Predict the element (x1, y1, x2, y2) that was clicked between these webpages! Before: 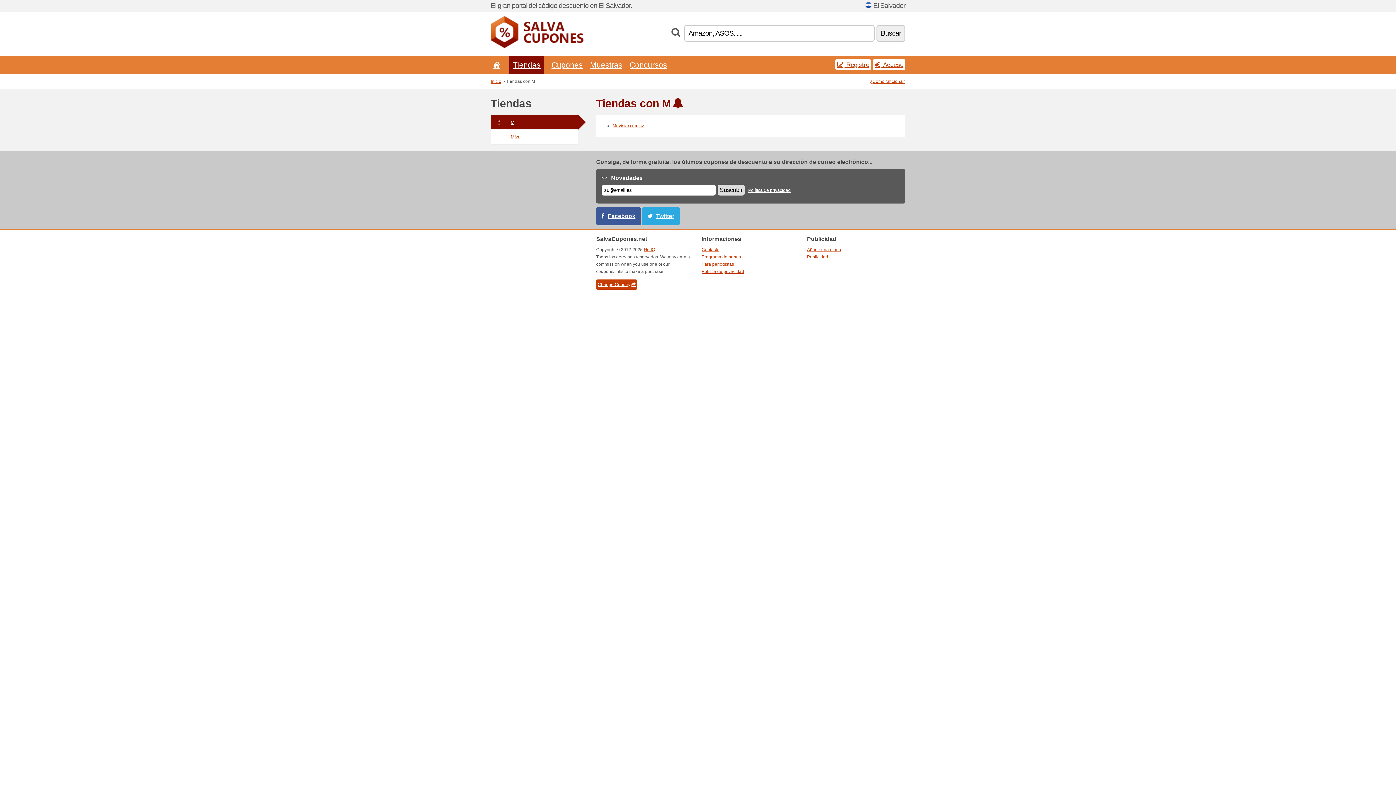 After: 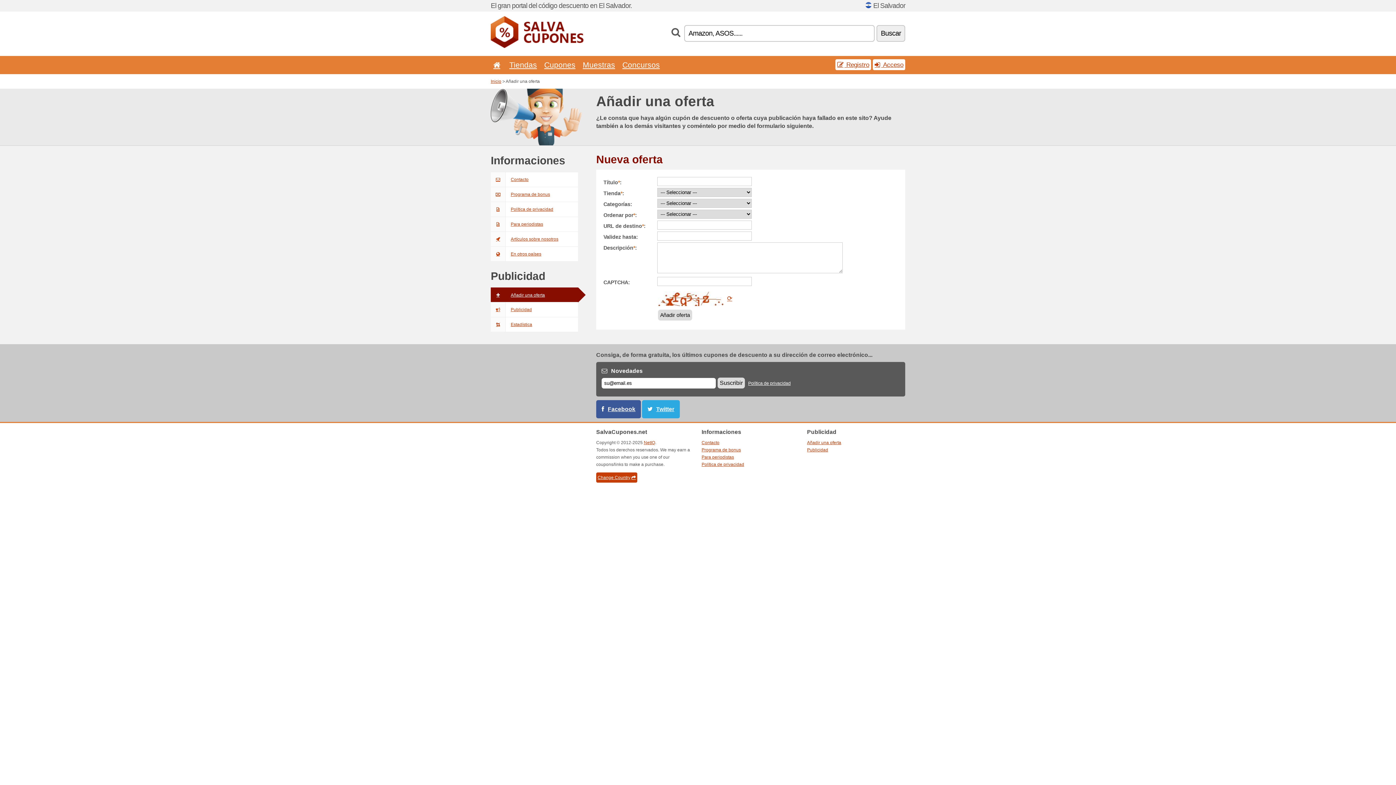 Action: bbox: (807, 247, 841, 252) label: Añadir una oferta